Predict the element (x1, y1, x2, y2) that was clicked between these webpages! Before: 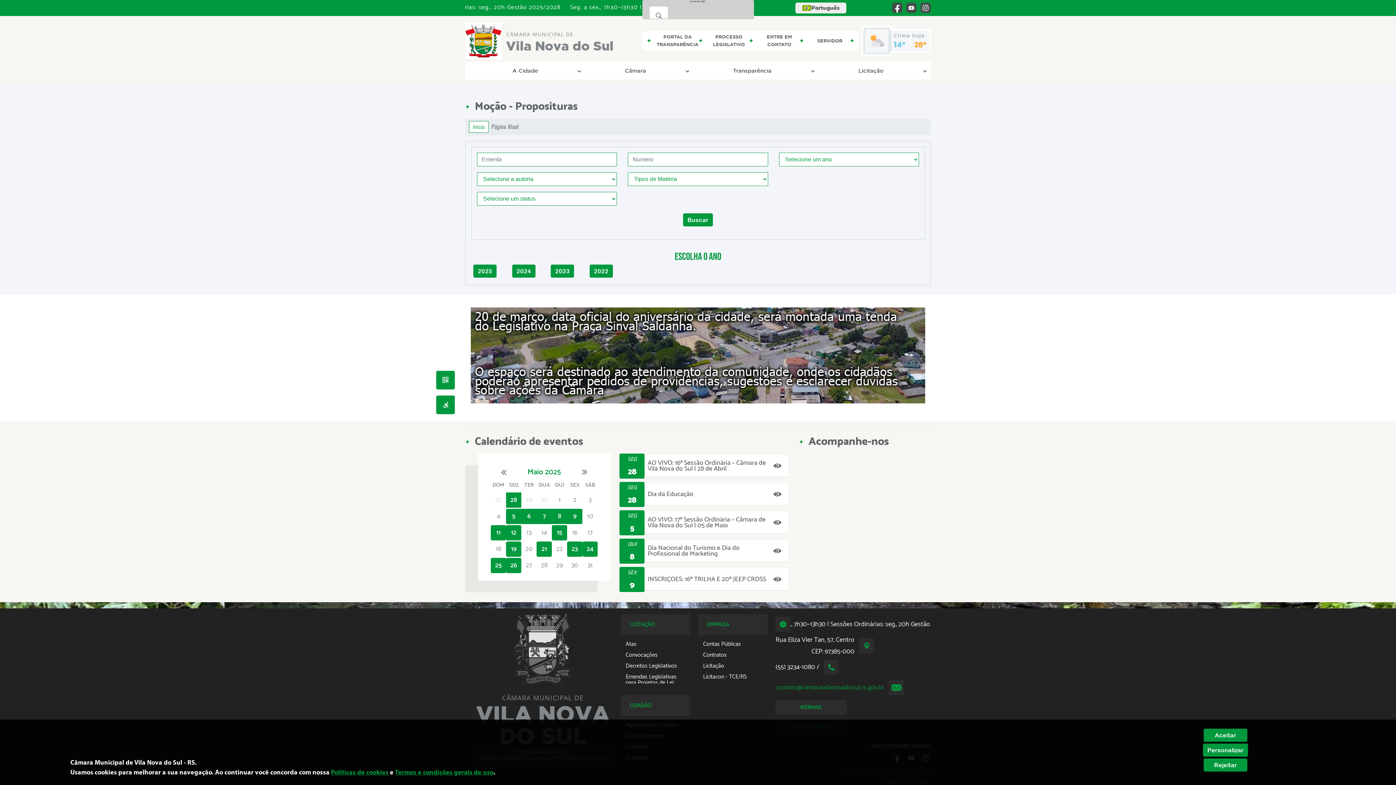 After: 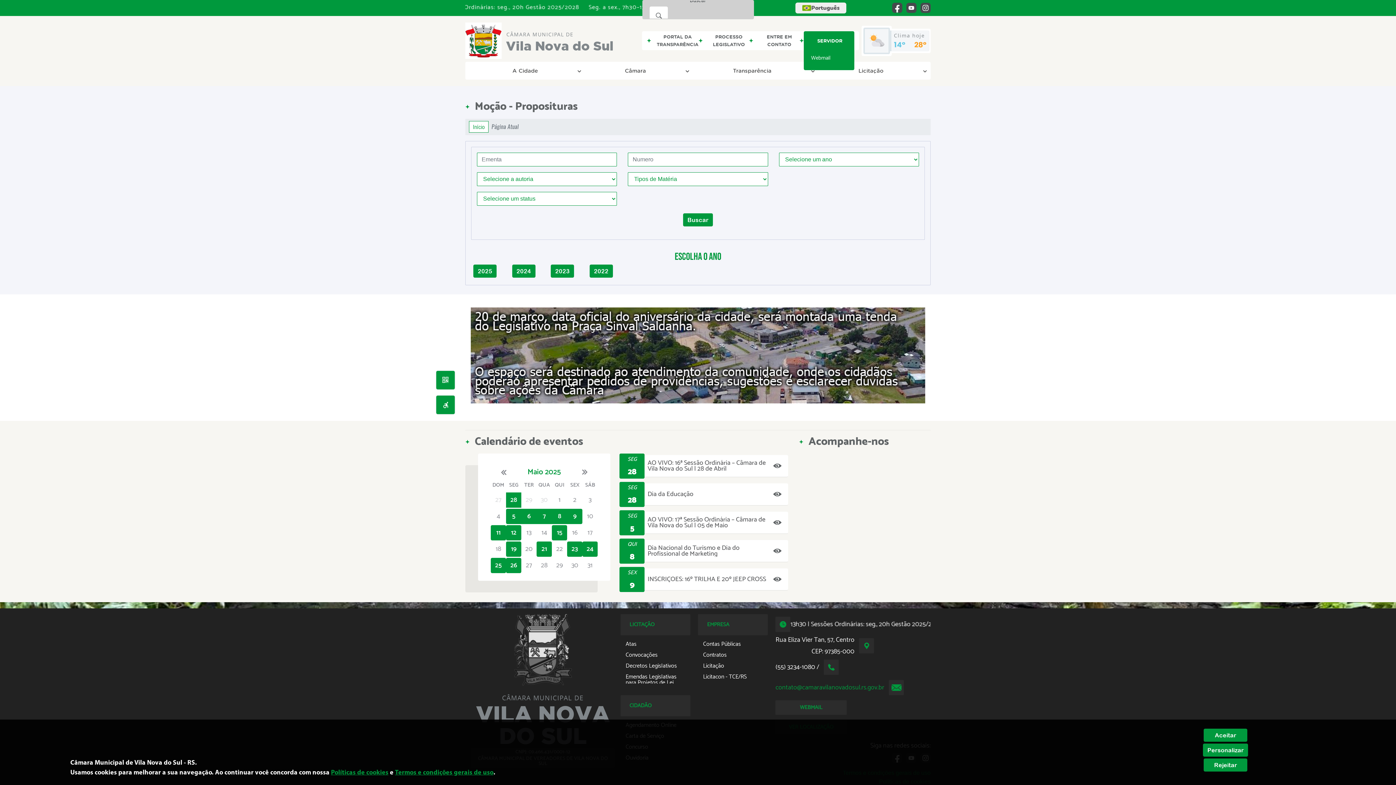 Action: label: SERVIDOR bbox: (809, 35, 854, 46)